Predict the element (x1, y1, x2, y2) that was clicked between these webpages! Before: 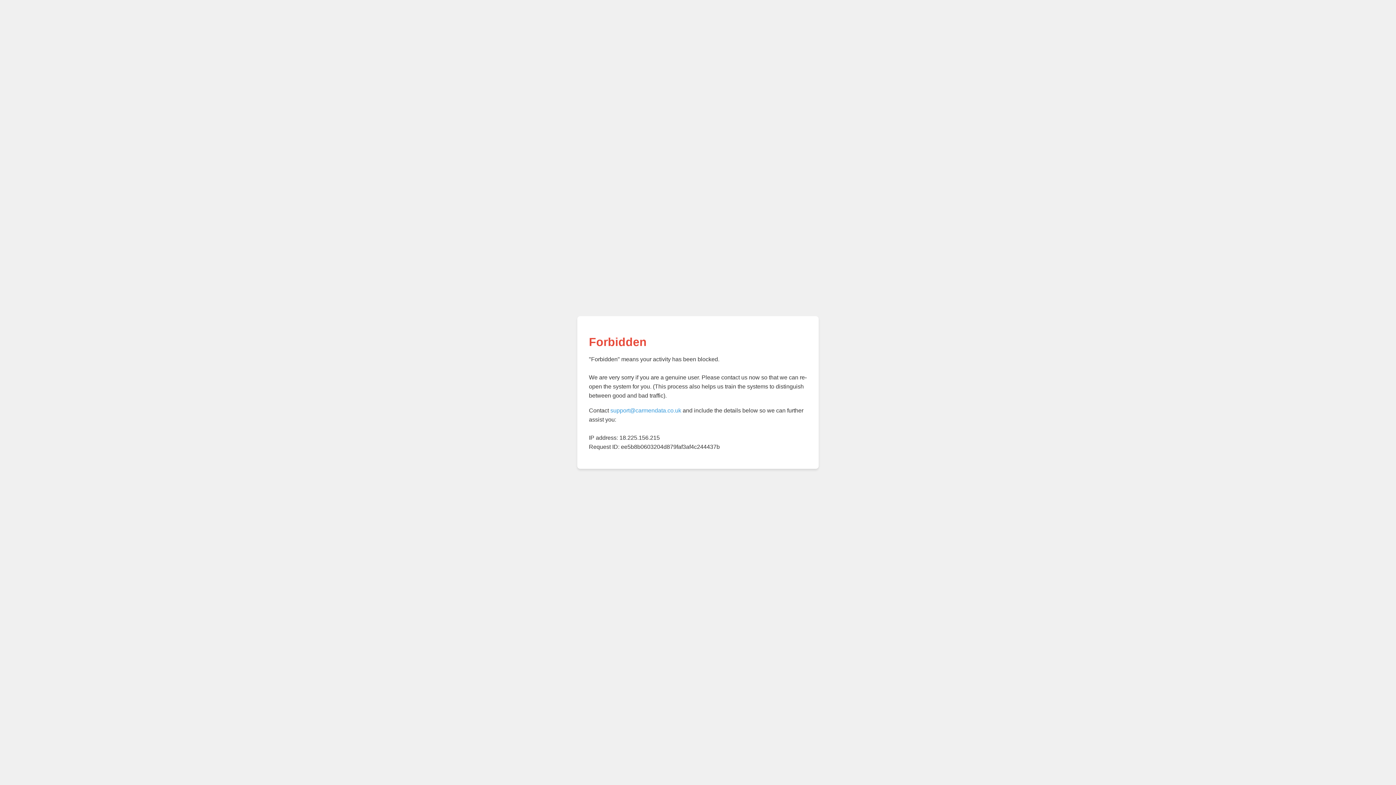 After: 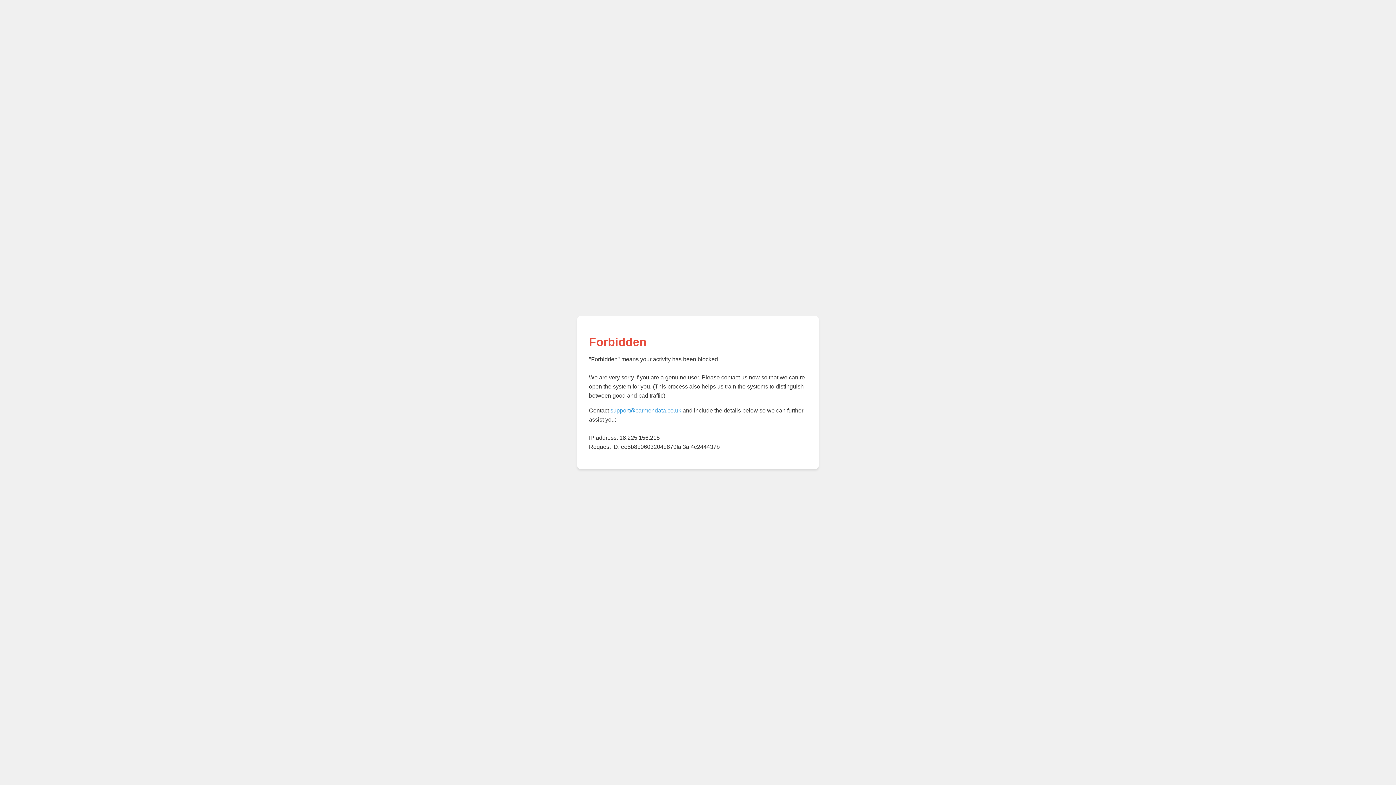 Action: bbox: (610, 407, 681, 413) label: support@carmendata.co.uk